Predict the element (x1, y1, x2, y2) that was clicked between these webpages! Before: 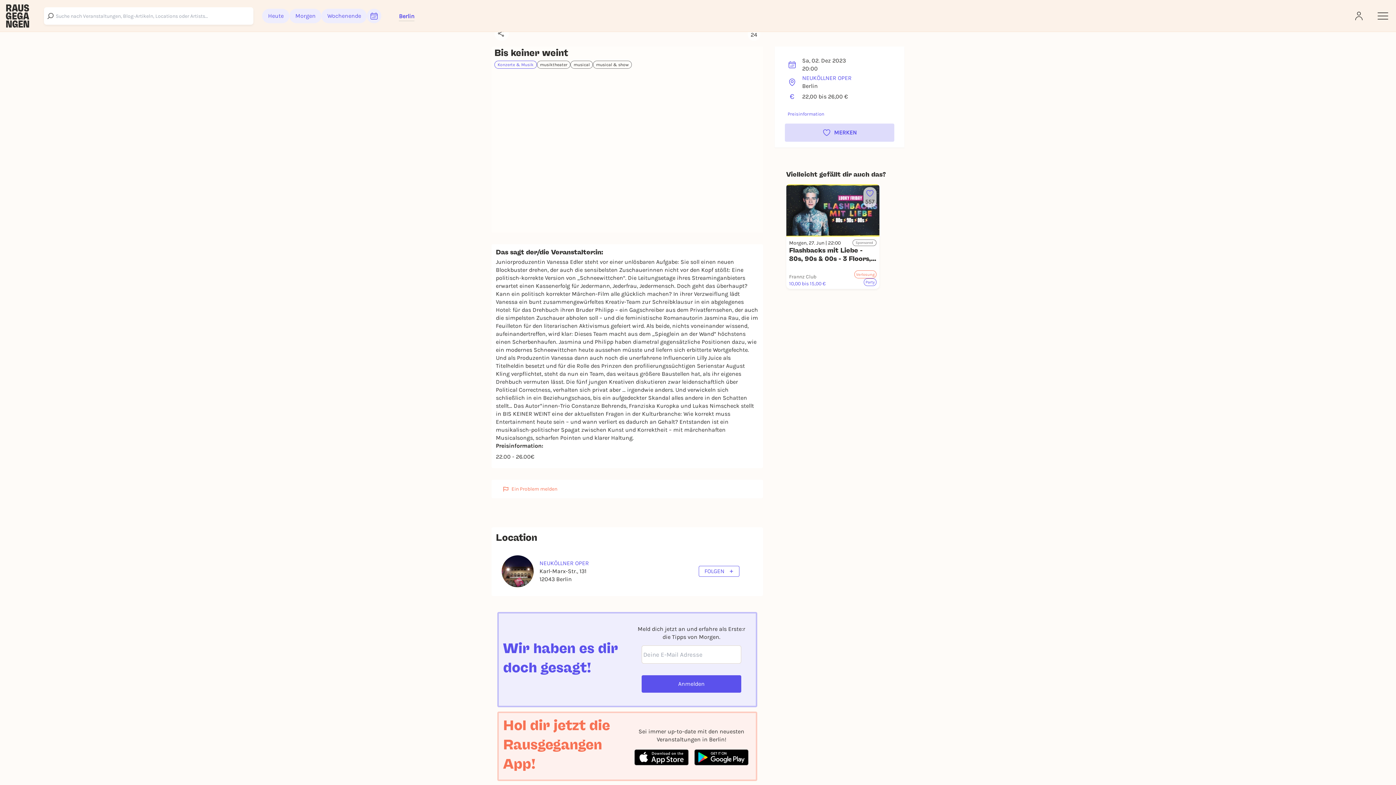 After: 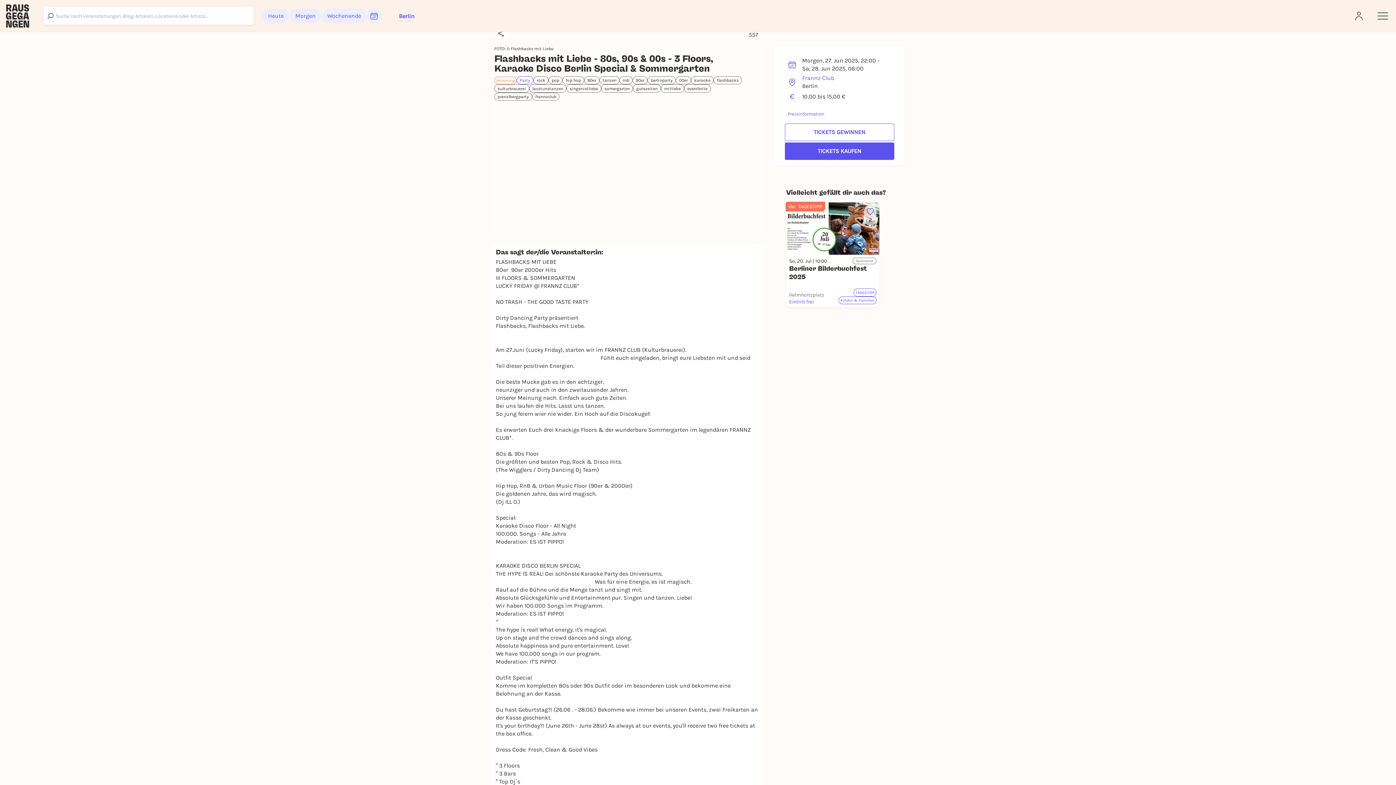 Action: label: 557
Morgen, 27. Jun | 22:00
Sponsored
Flashbacks mit Liebe - 80s, 90s & 00s - 3 Floors, Karaoke Disco Berlin Special & Sommergarten
Frannz Club
10,00 bis 15,00 €
Verlosung
Party bbox: (786, 184, 879, 289)